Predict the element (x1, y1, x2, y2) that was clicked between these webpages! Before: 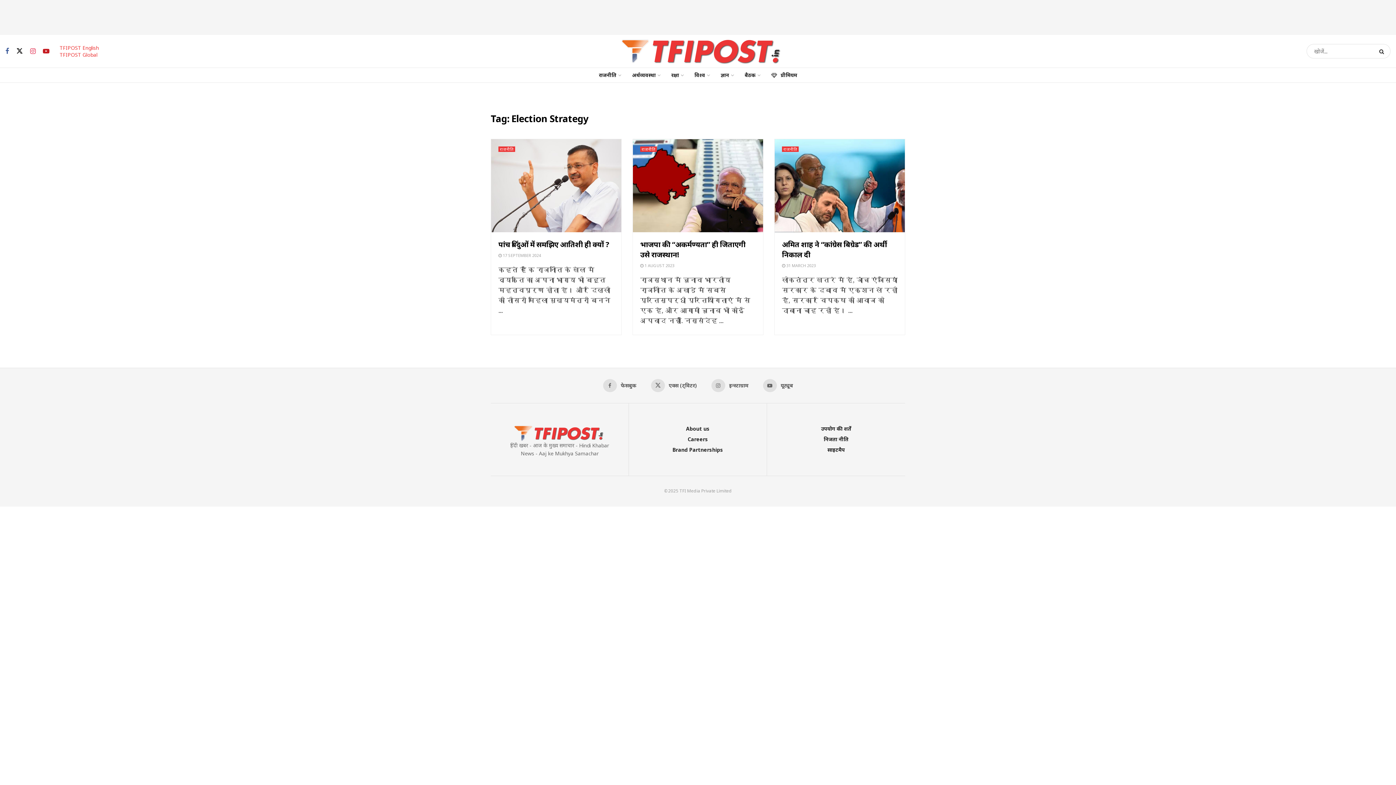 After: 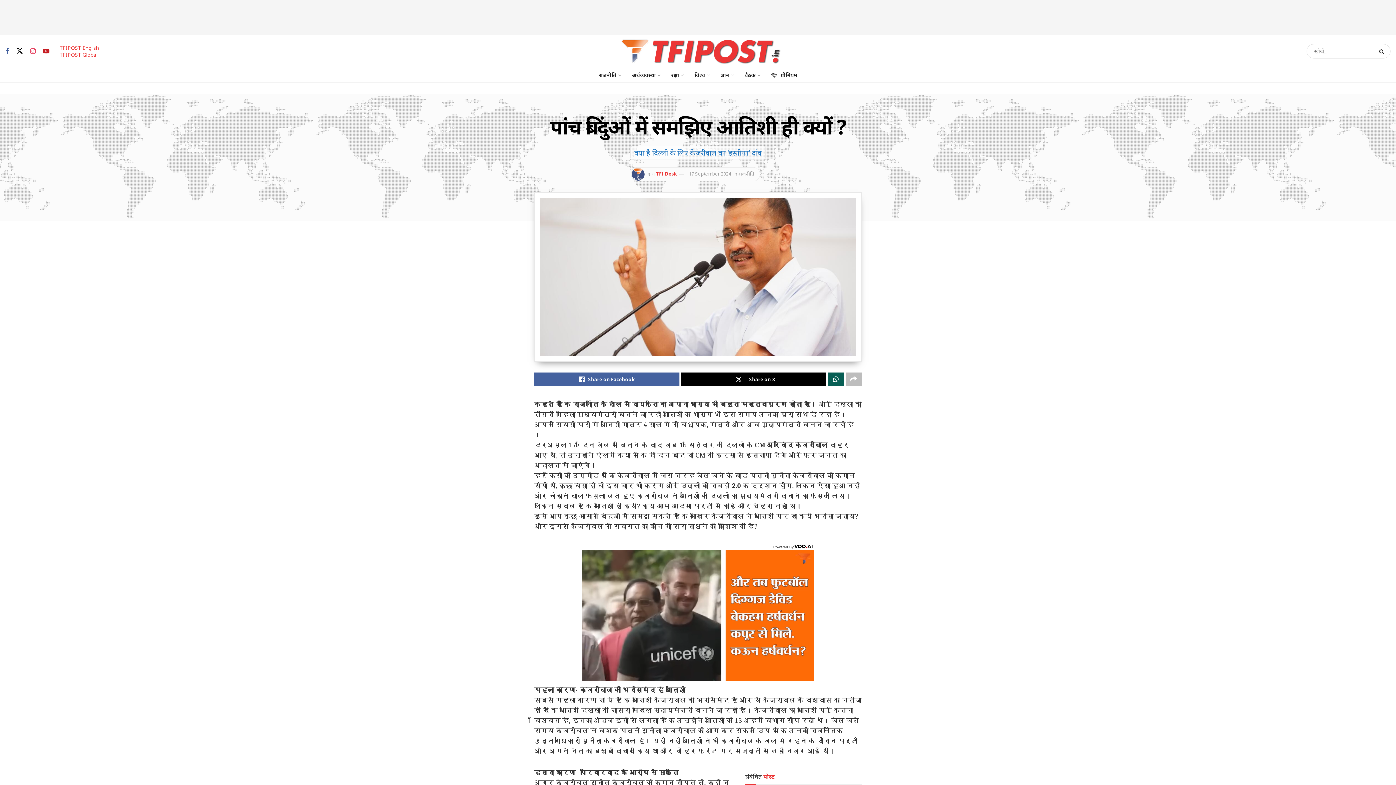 Action: label:  17 SEPTEMBER 2024 bbox: (498, 252, 541, 258)